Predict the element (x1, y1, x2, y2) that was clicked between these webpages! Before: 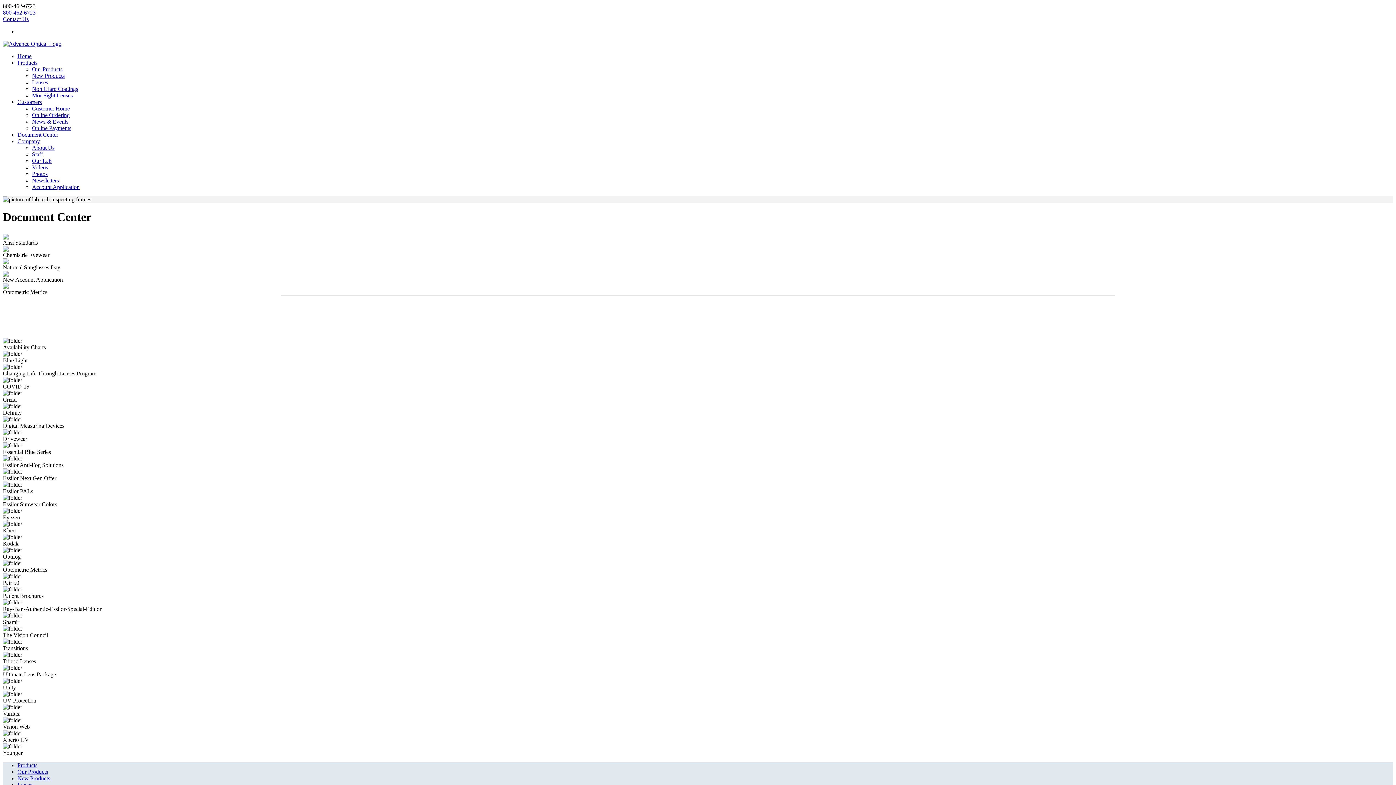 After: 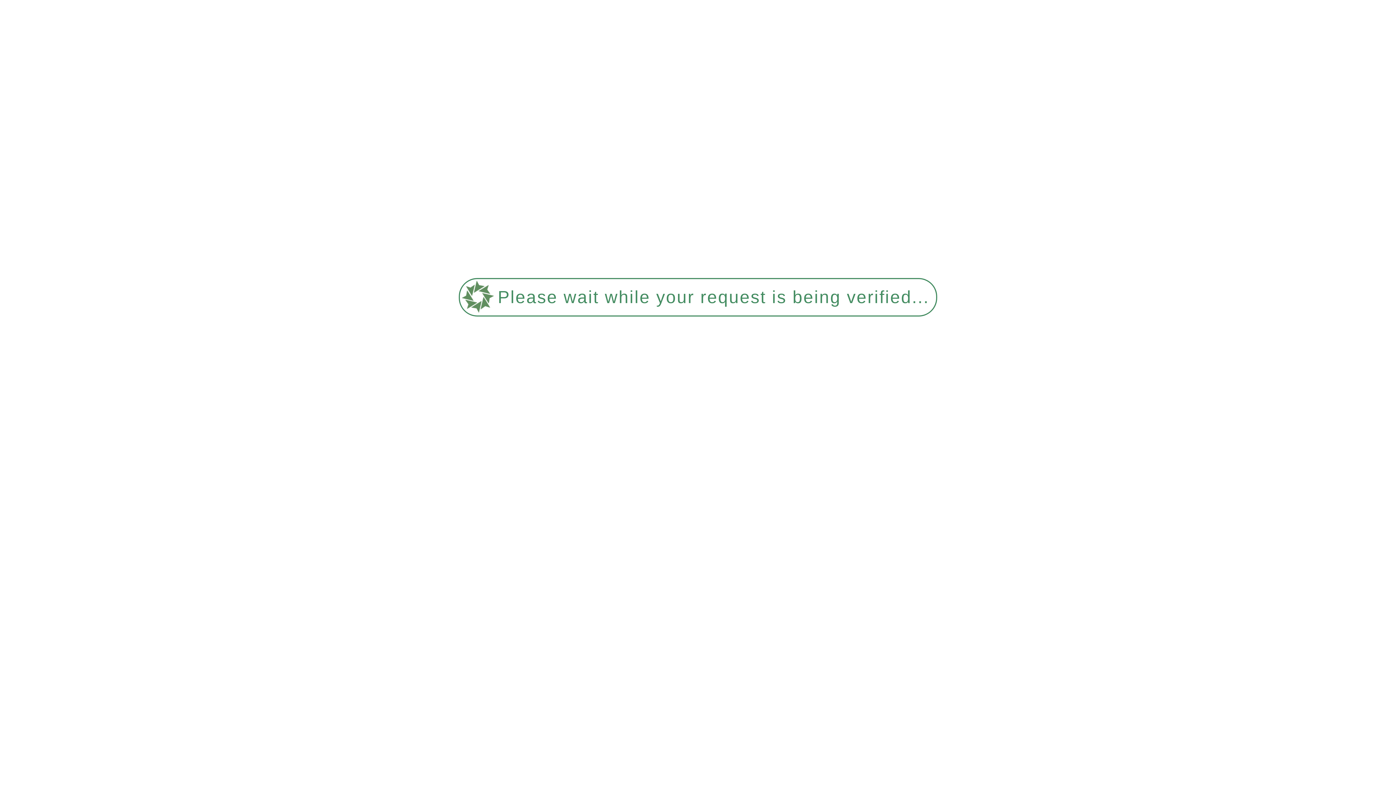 Action: bbox: (32, 170, 47, 177) label: Photos